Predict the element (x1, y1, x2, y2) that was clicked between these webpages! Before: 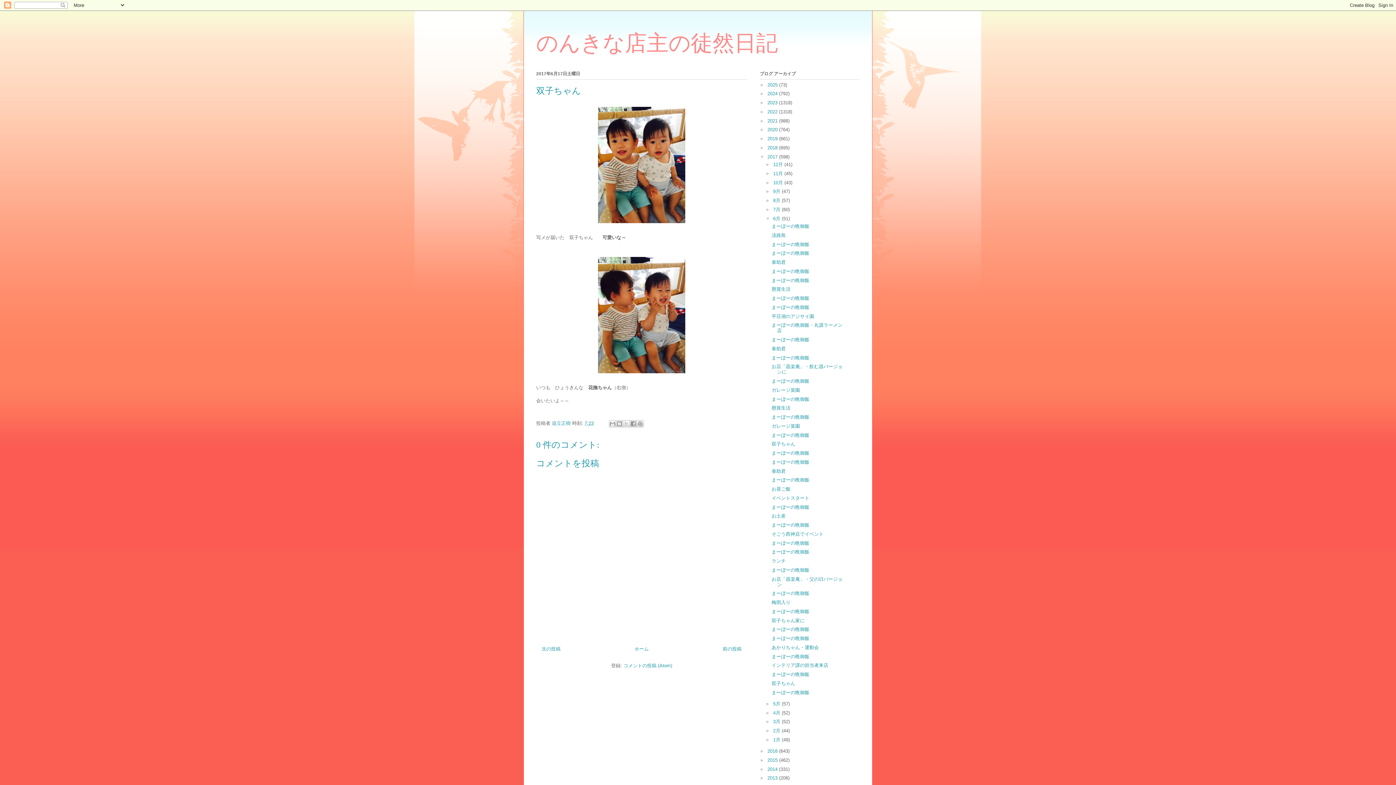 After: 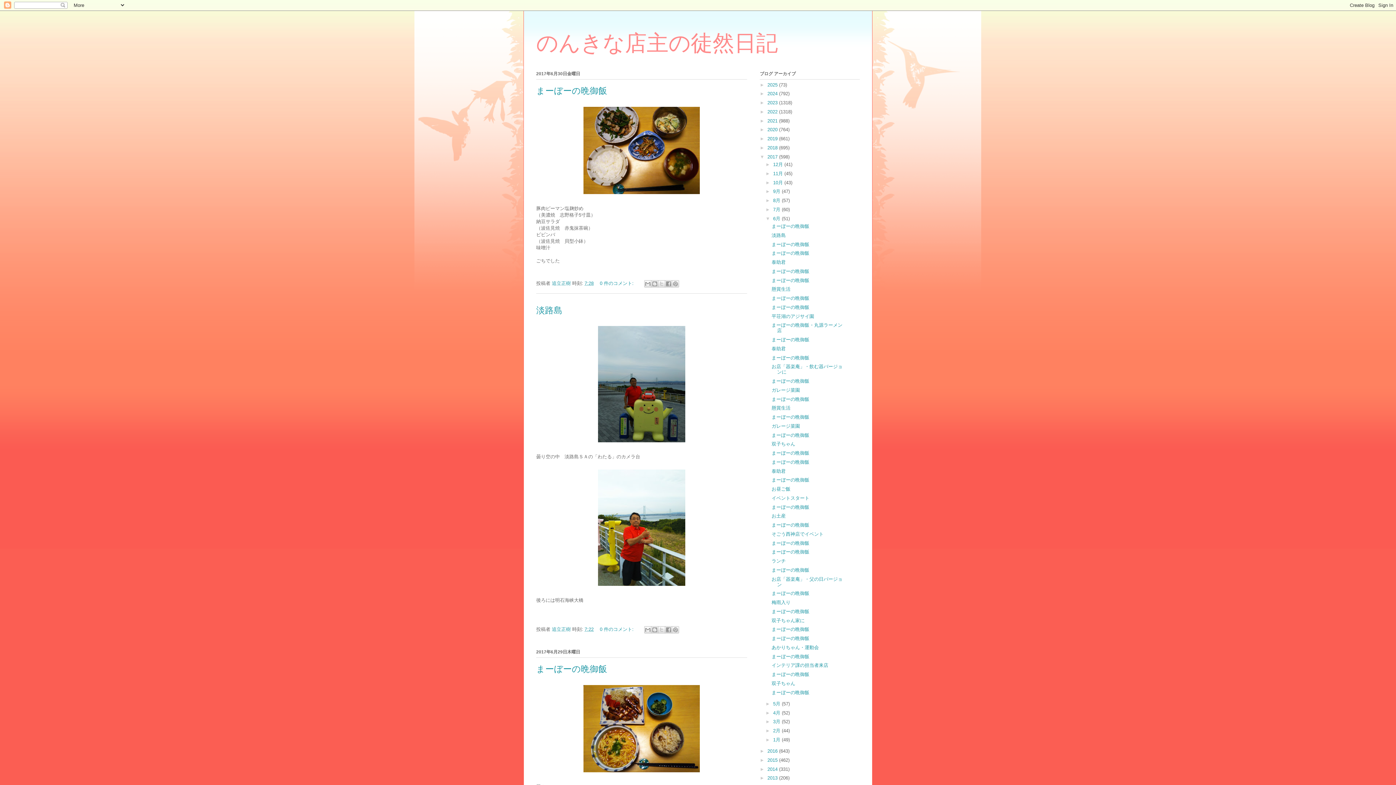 Action: bbox: (773, 215, 782, 221) label: 6月 